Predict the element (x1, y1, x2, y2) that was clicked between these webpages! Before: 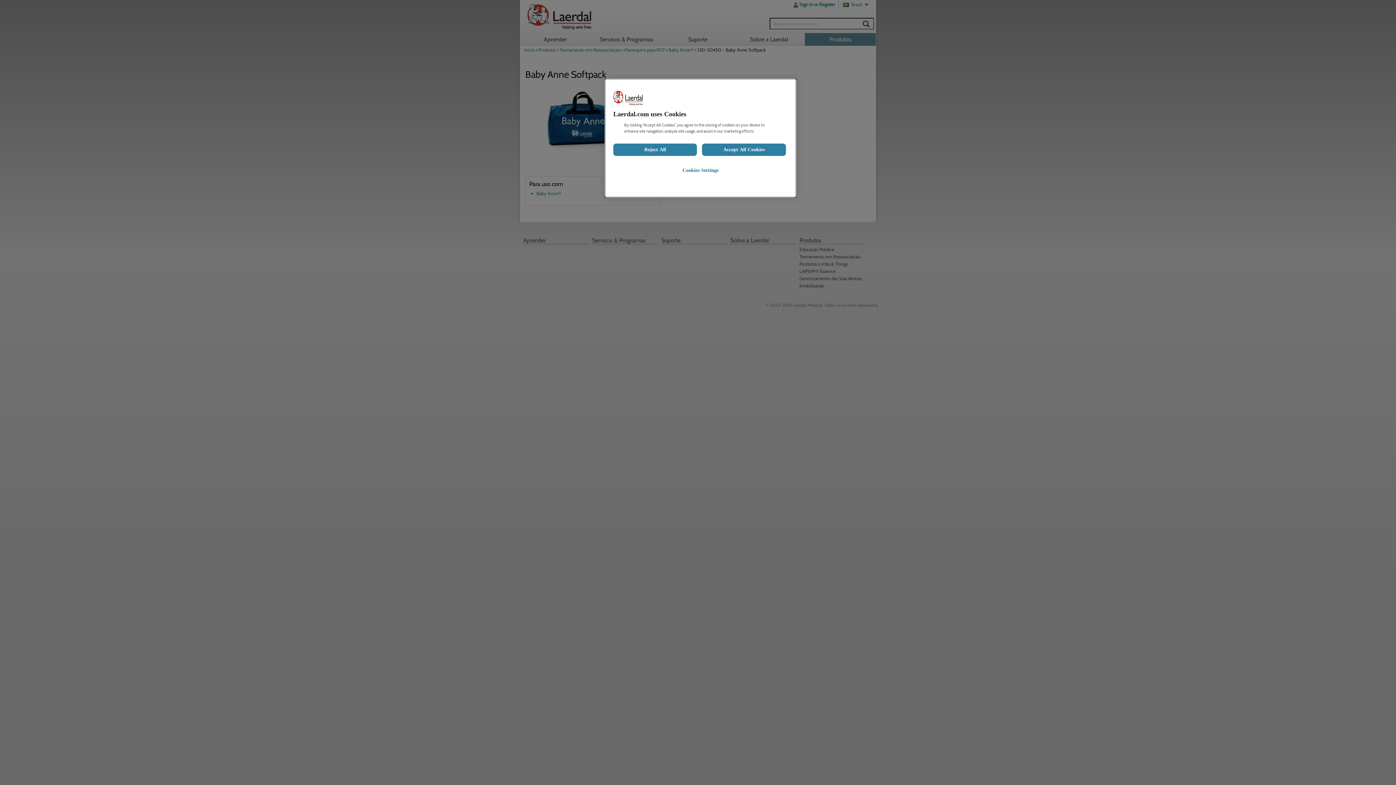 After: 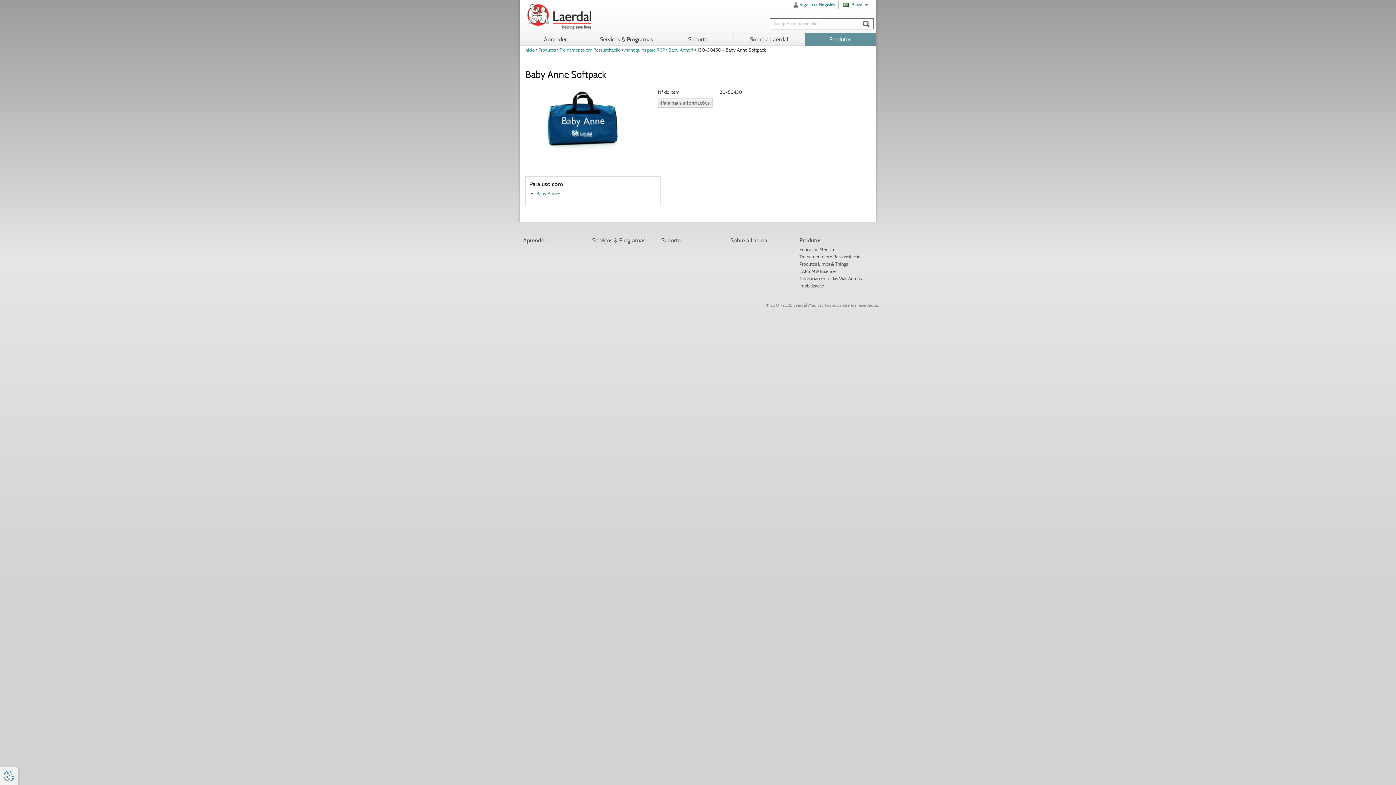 Action: bbox: (613, 143, 697, 156) label: Reject All